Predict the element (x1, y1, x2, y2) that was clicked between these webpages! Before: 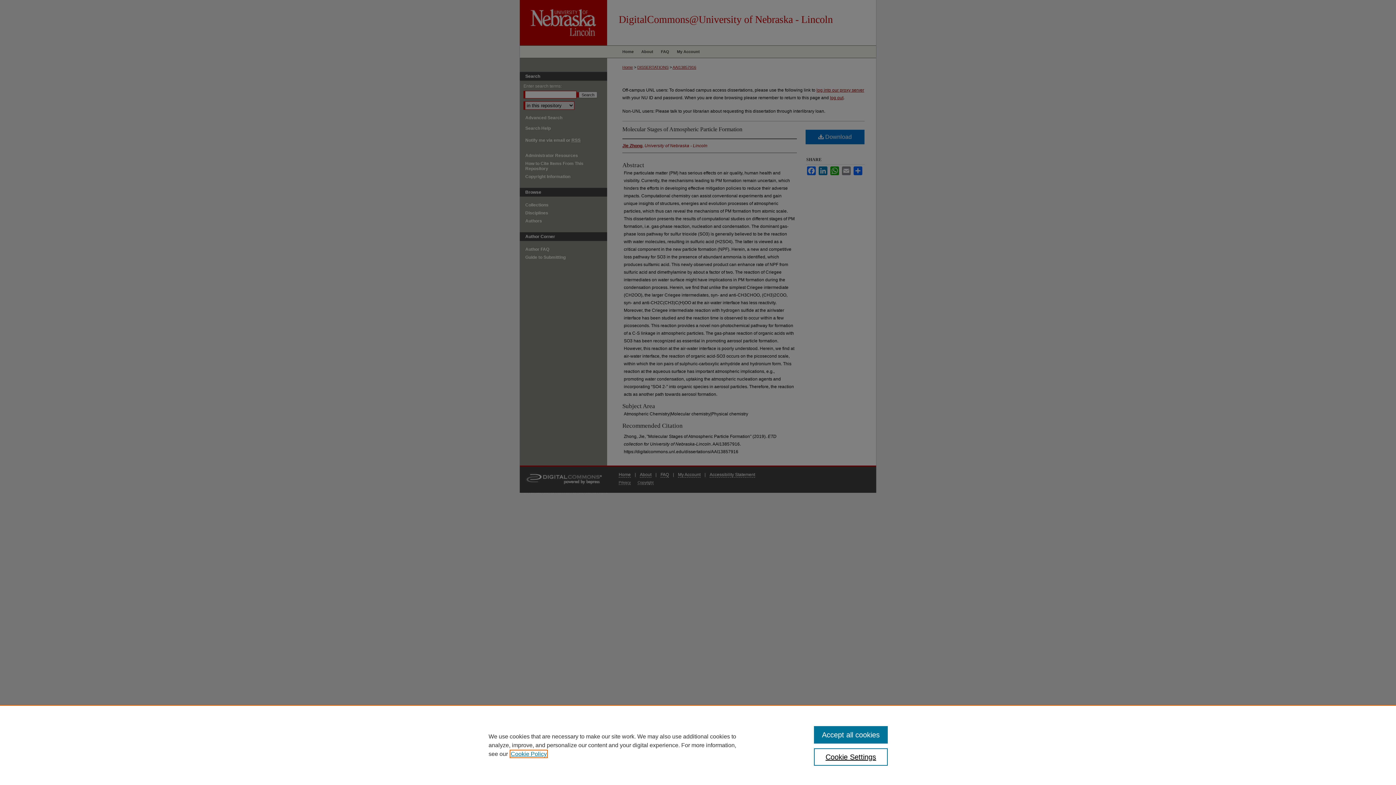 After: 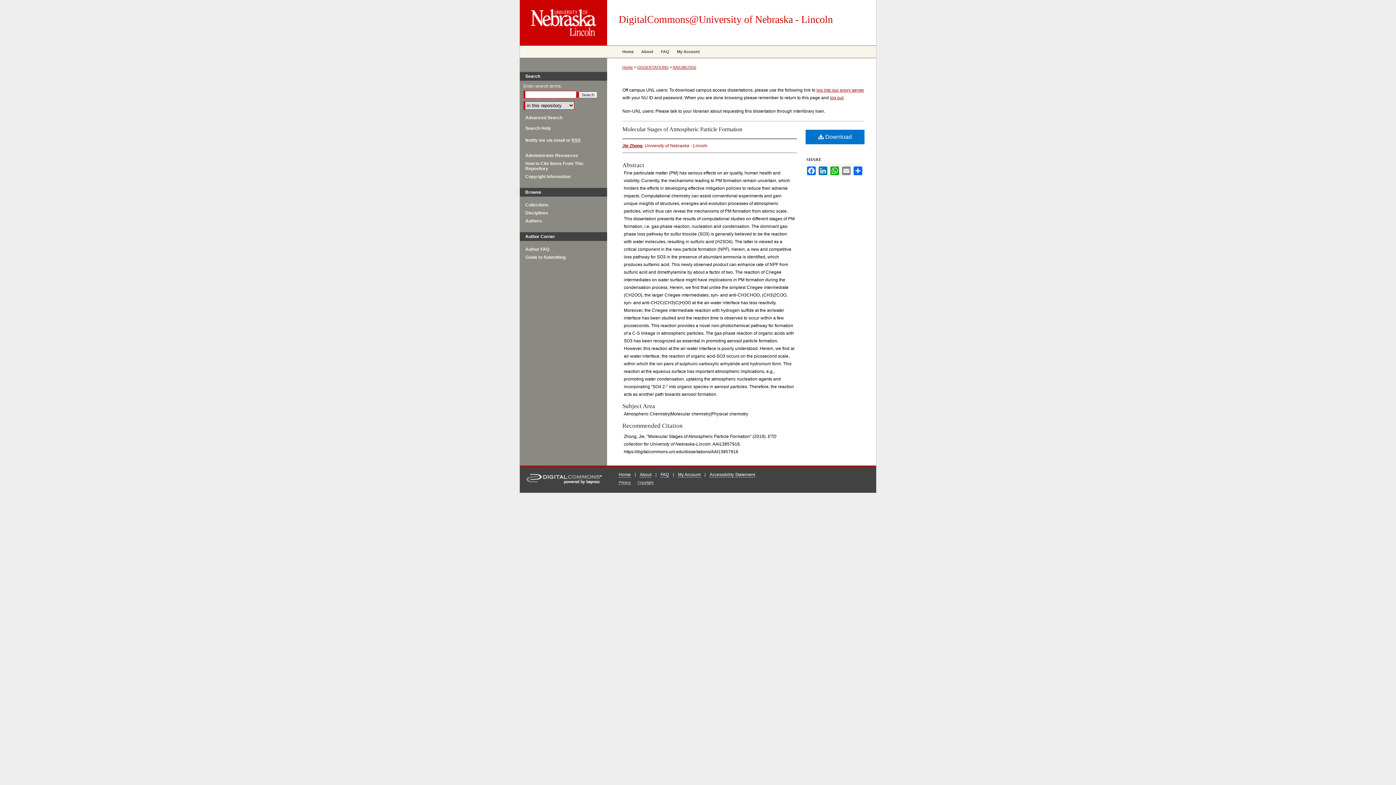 Action: label: Accept all cookies bbox: (814, 726, 887, 744)